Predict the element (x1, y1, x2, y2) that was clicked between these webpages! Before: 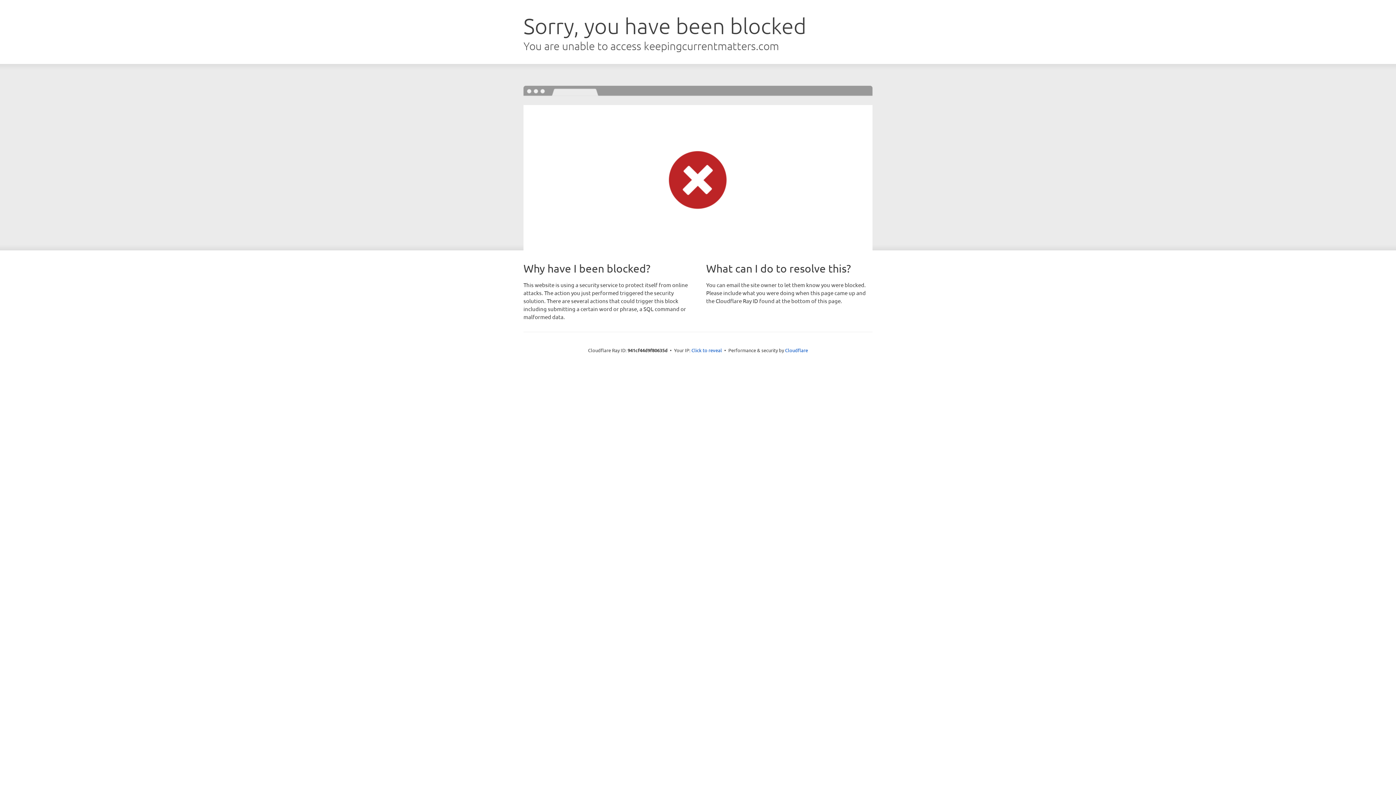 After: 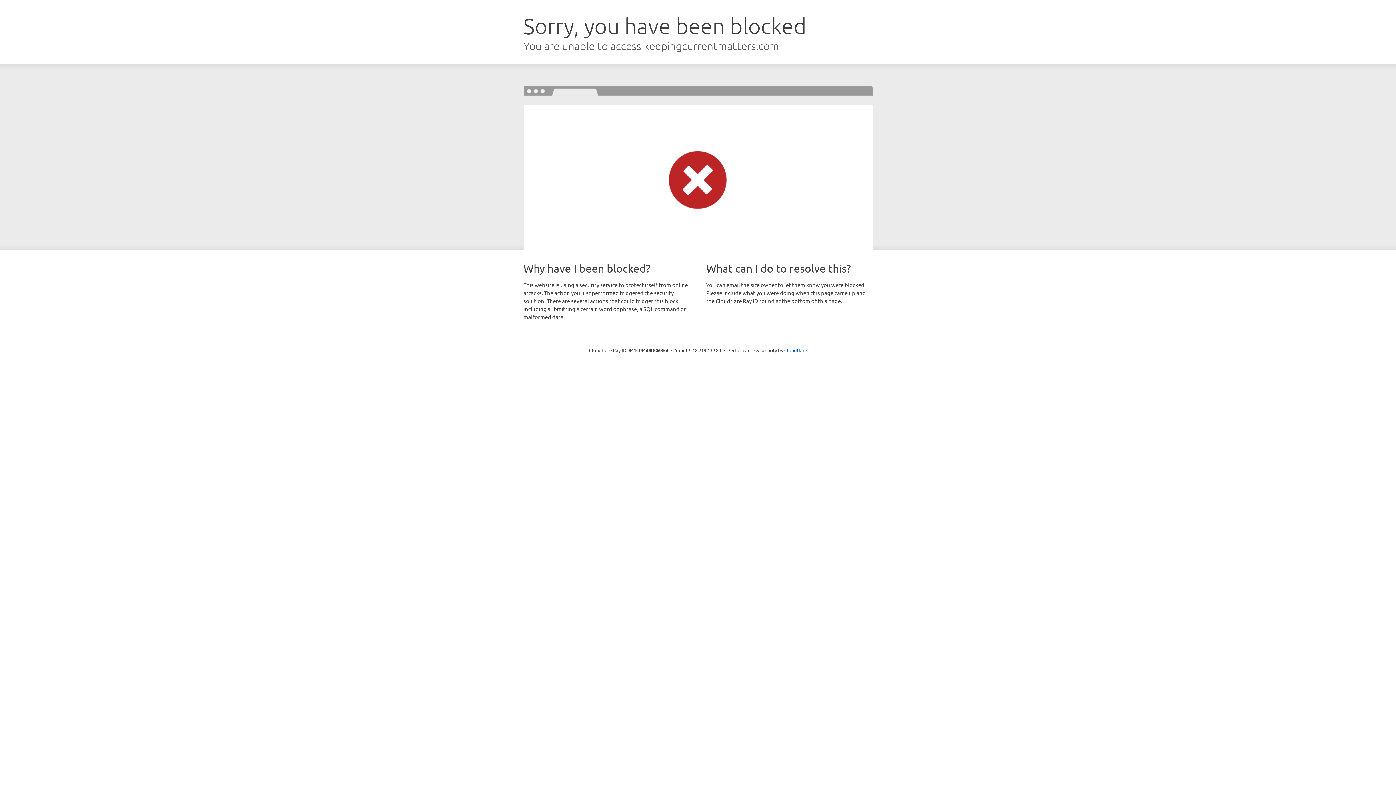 Action: bbox: (691, 346, 722, 353) label: Click to reveal